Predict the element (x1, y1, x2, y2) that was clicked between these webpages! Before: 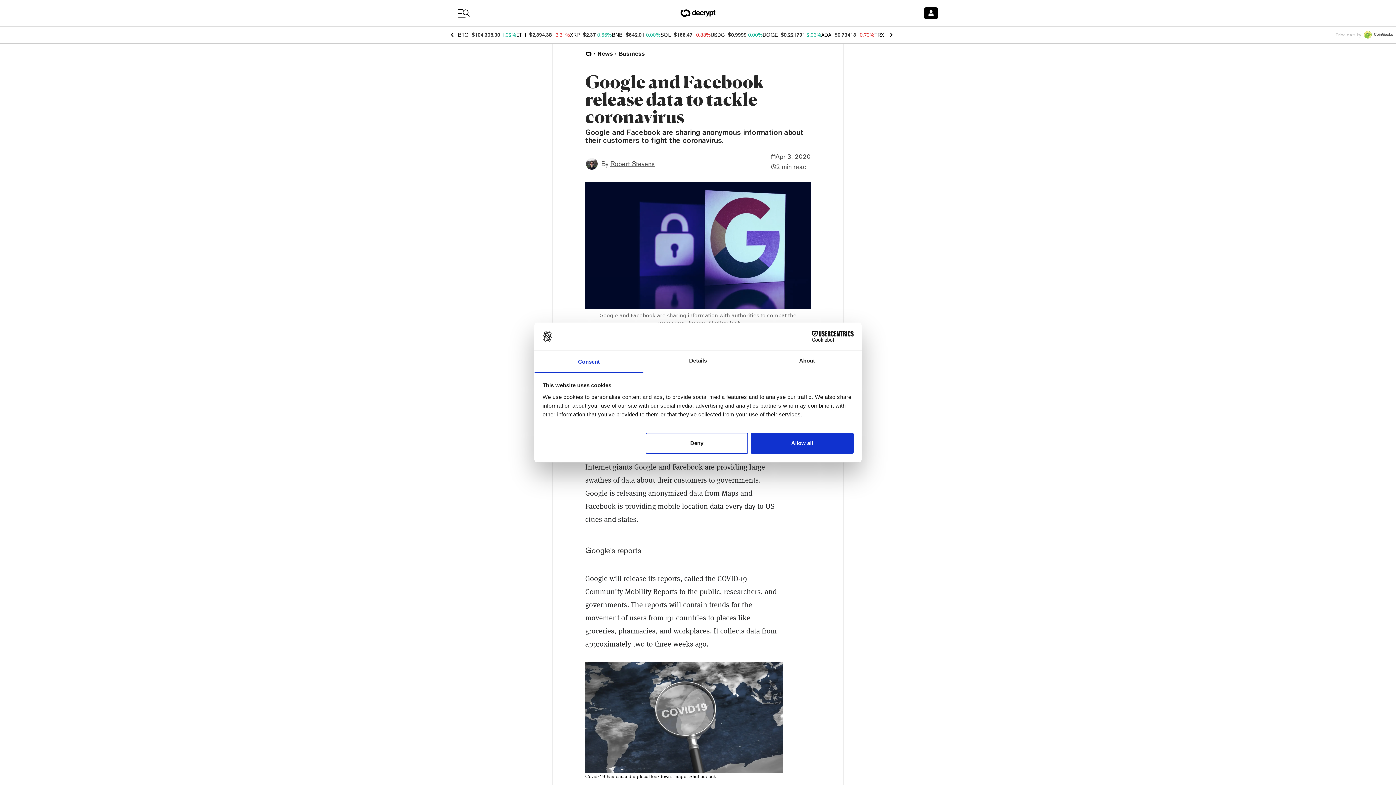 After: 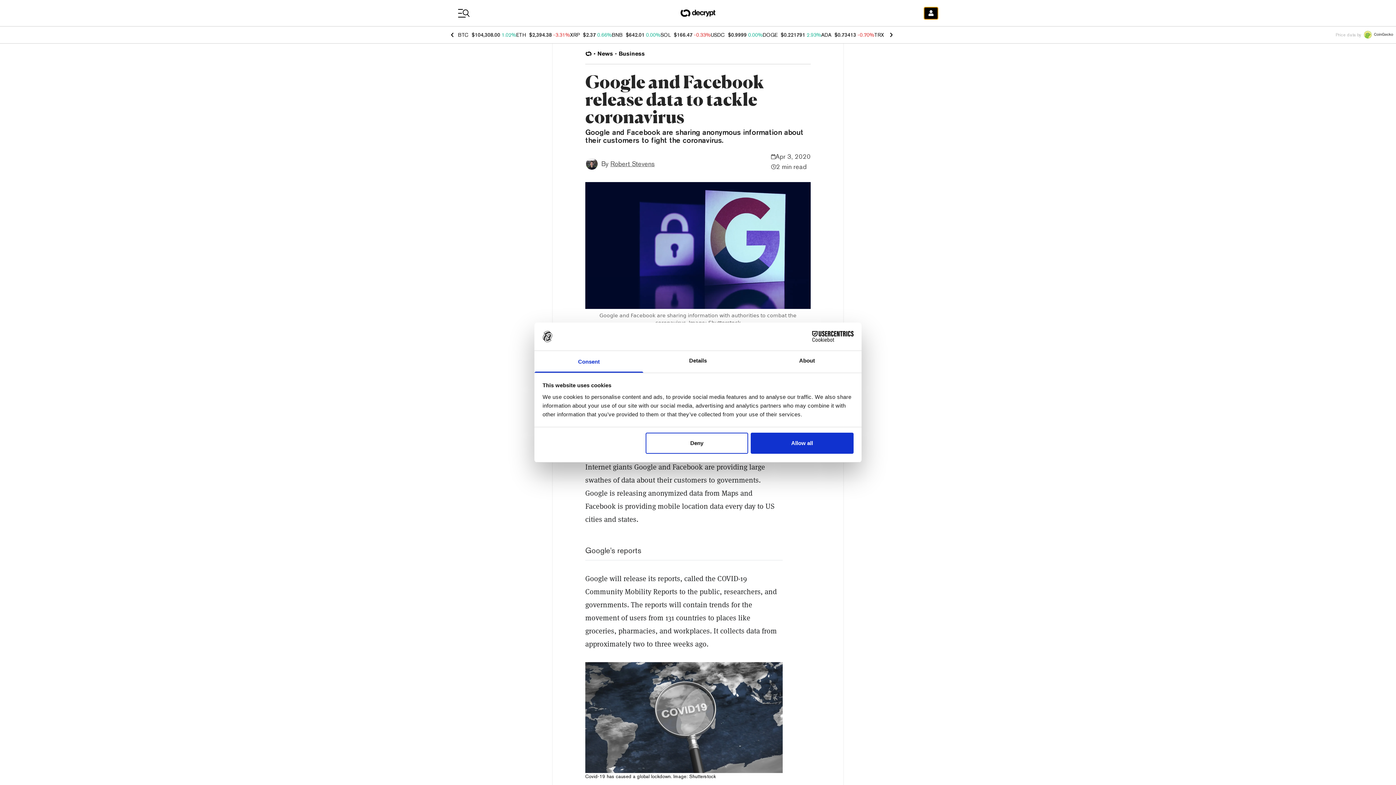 Action: bbox: (924, 7, 938, 19)